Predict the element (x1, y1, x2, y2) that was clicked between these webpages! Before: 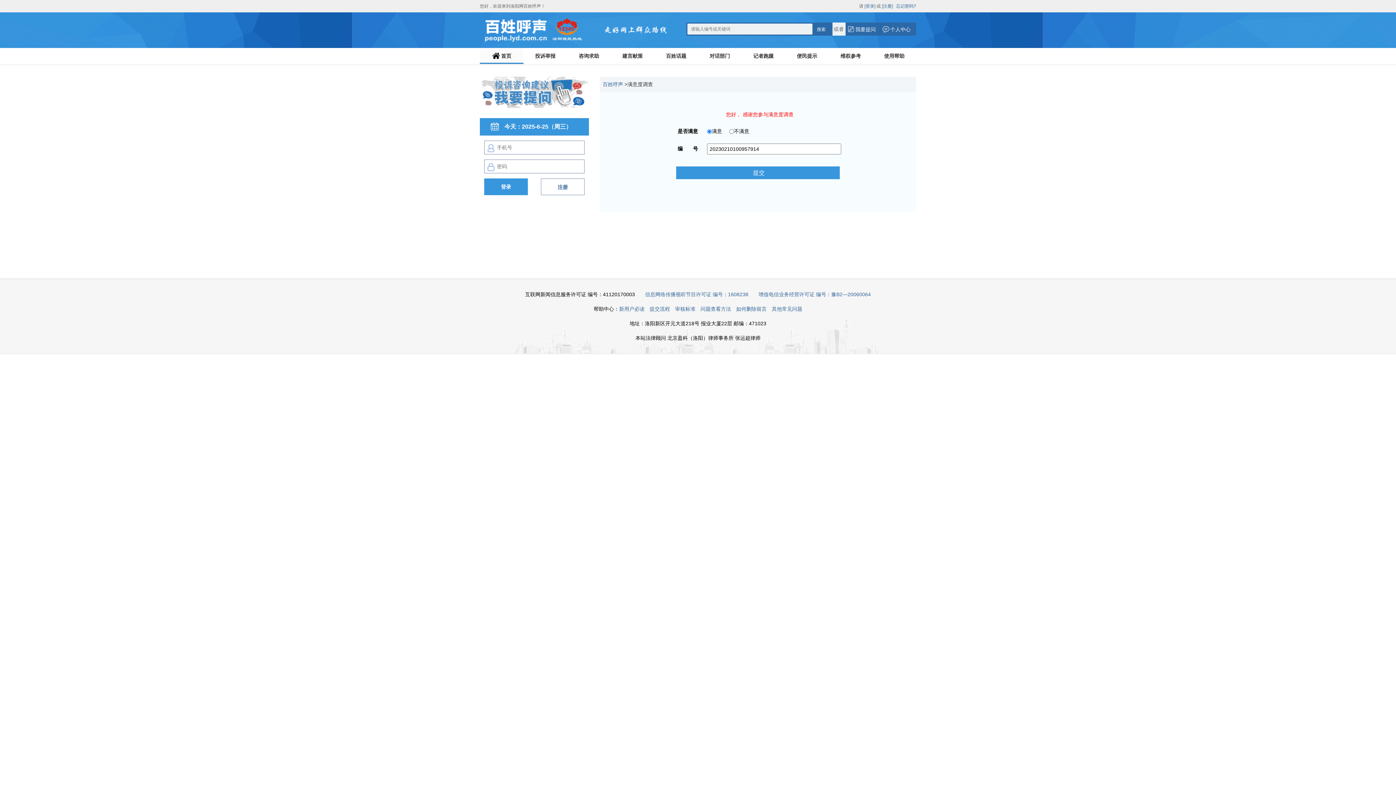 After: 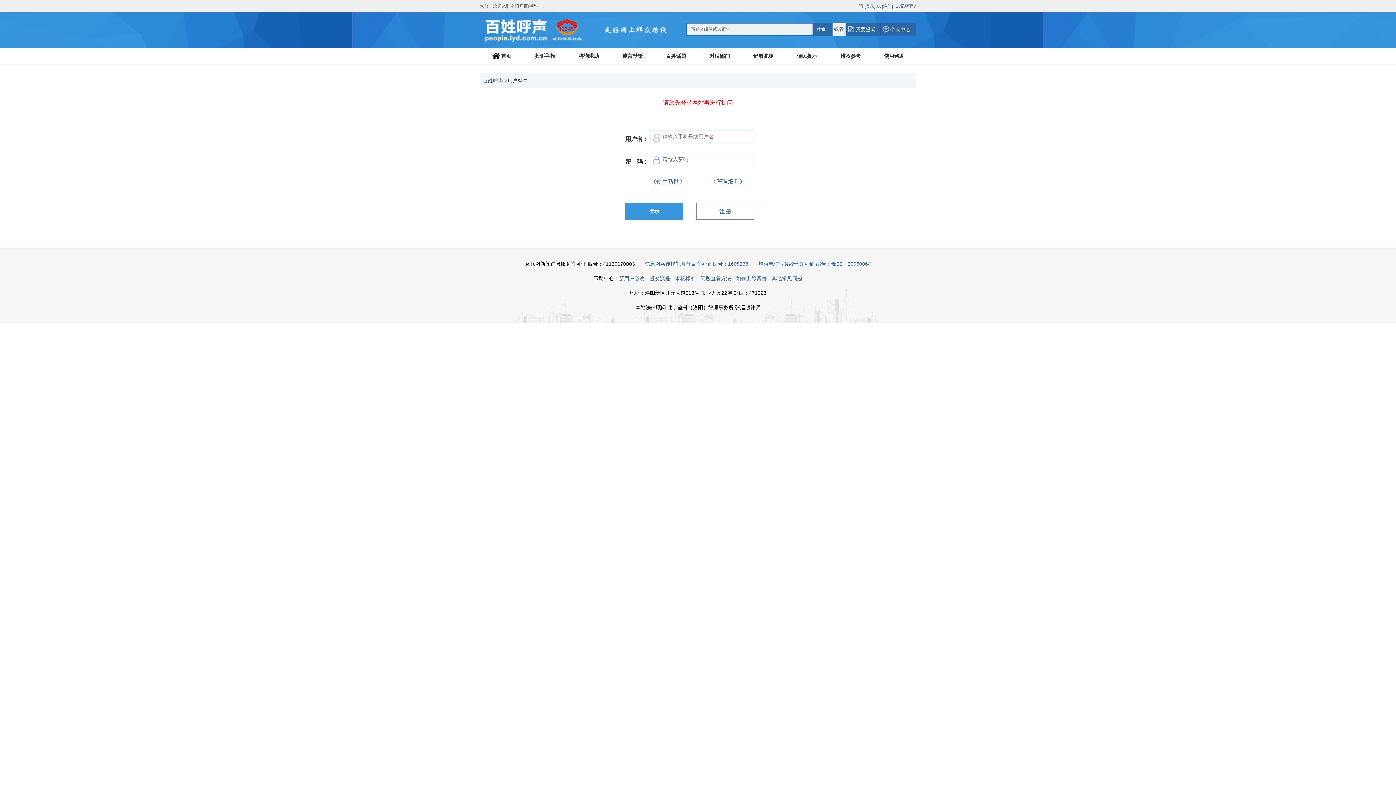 Action: bbox: (855, 26, 876, 32) label: 我要提问